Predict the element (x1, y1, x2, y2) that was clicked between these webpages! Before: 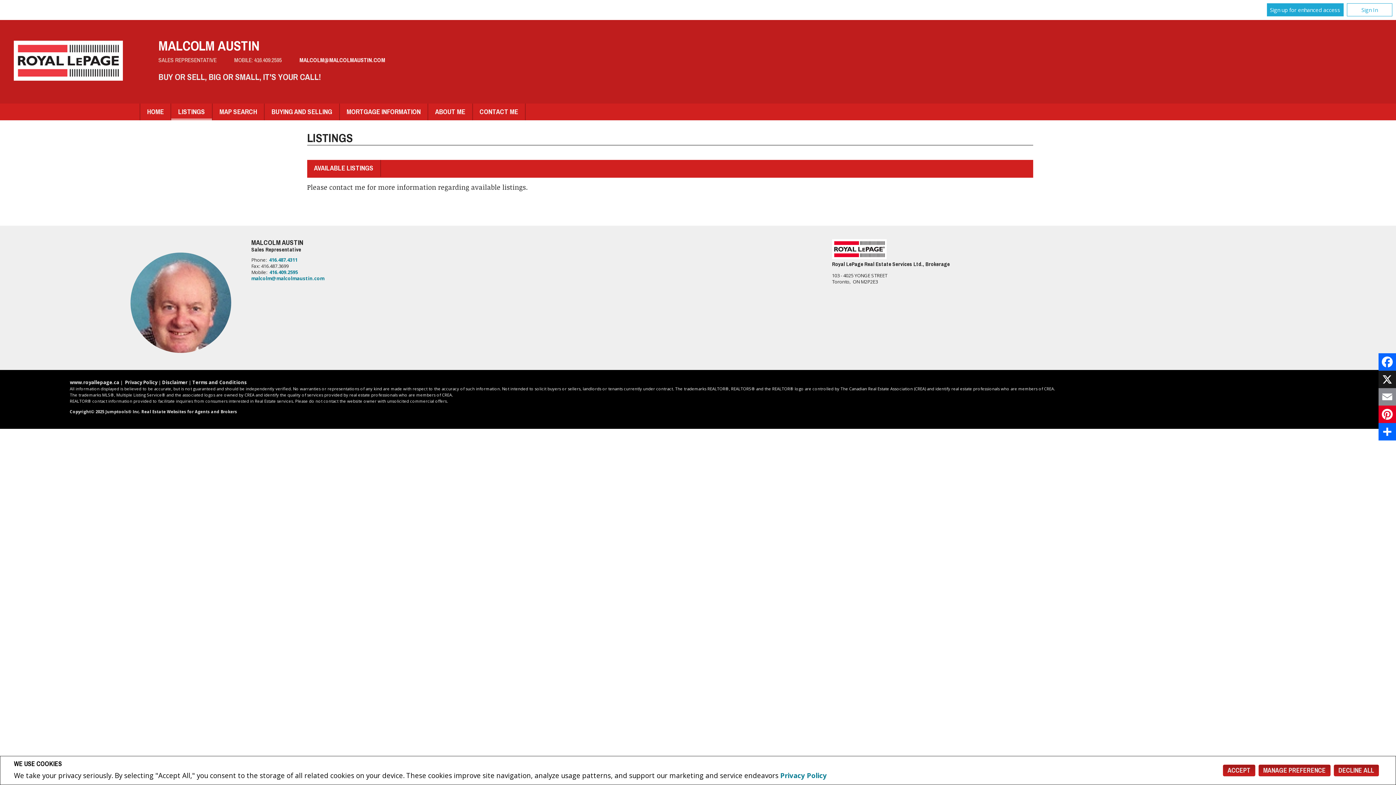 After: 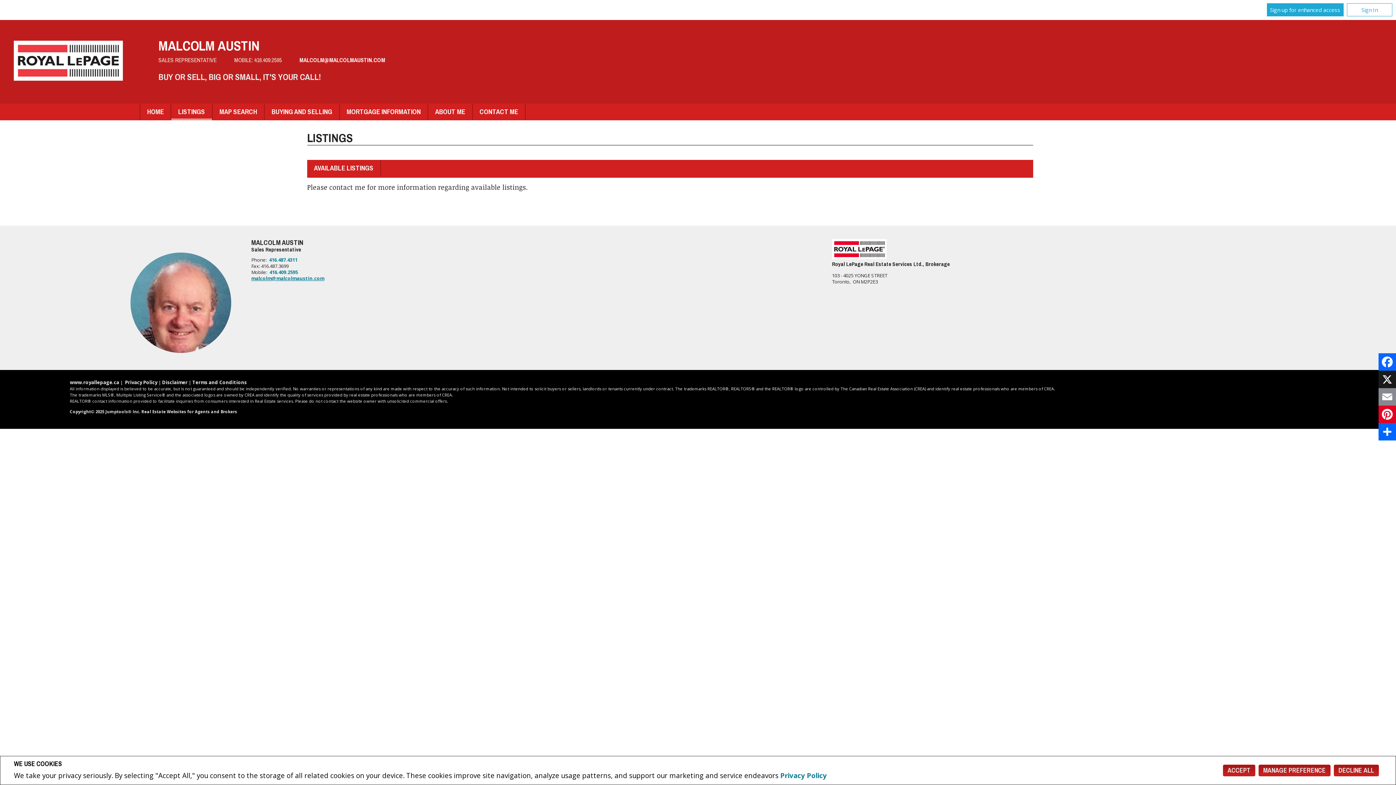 Action: label: malcolm@malcolmaustin.com bbox: (251, 275, 324, 281)